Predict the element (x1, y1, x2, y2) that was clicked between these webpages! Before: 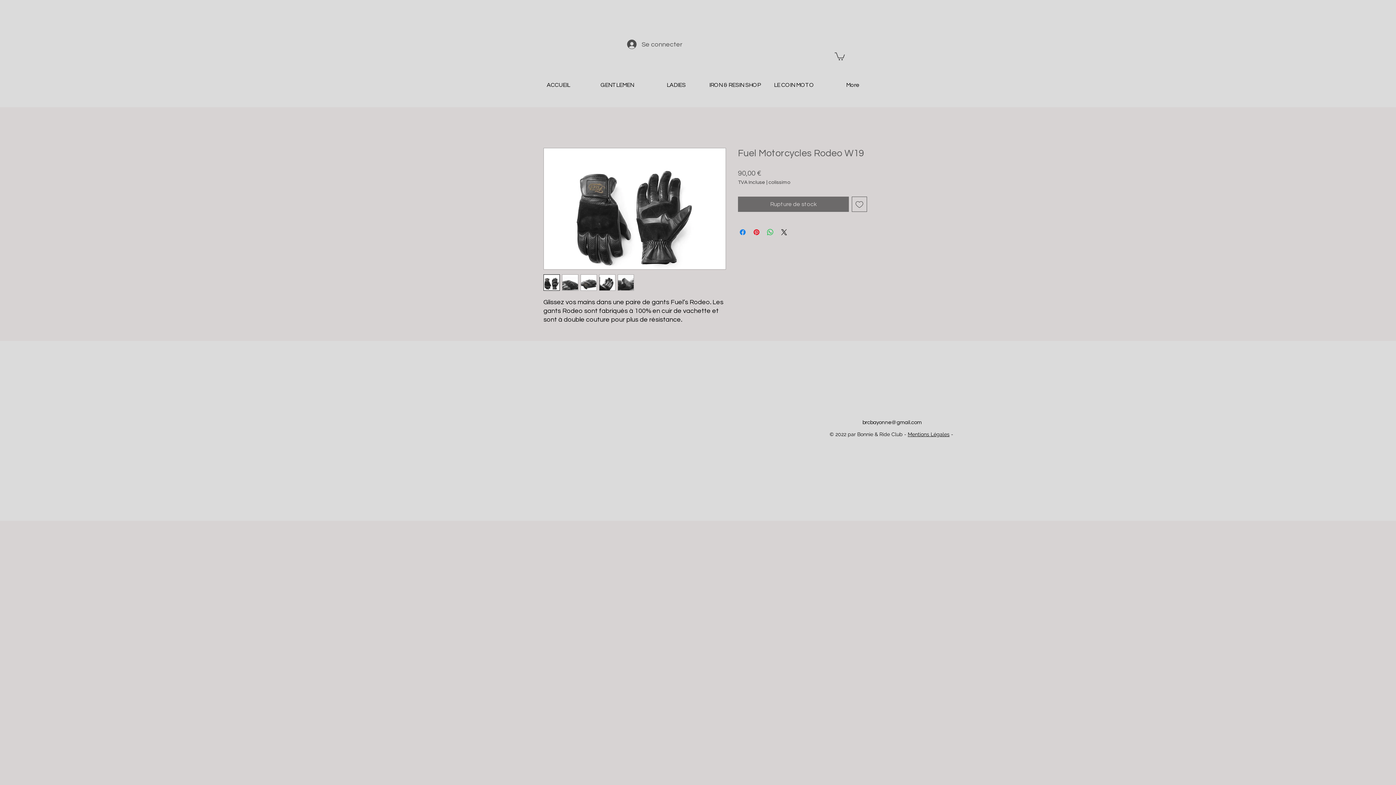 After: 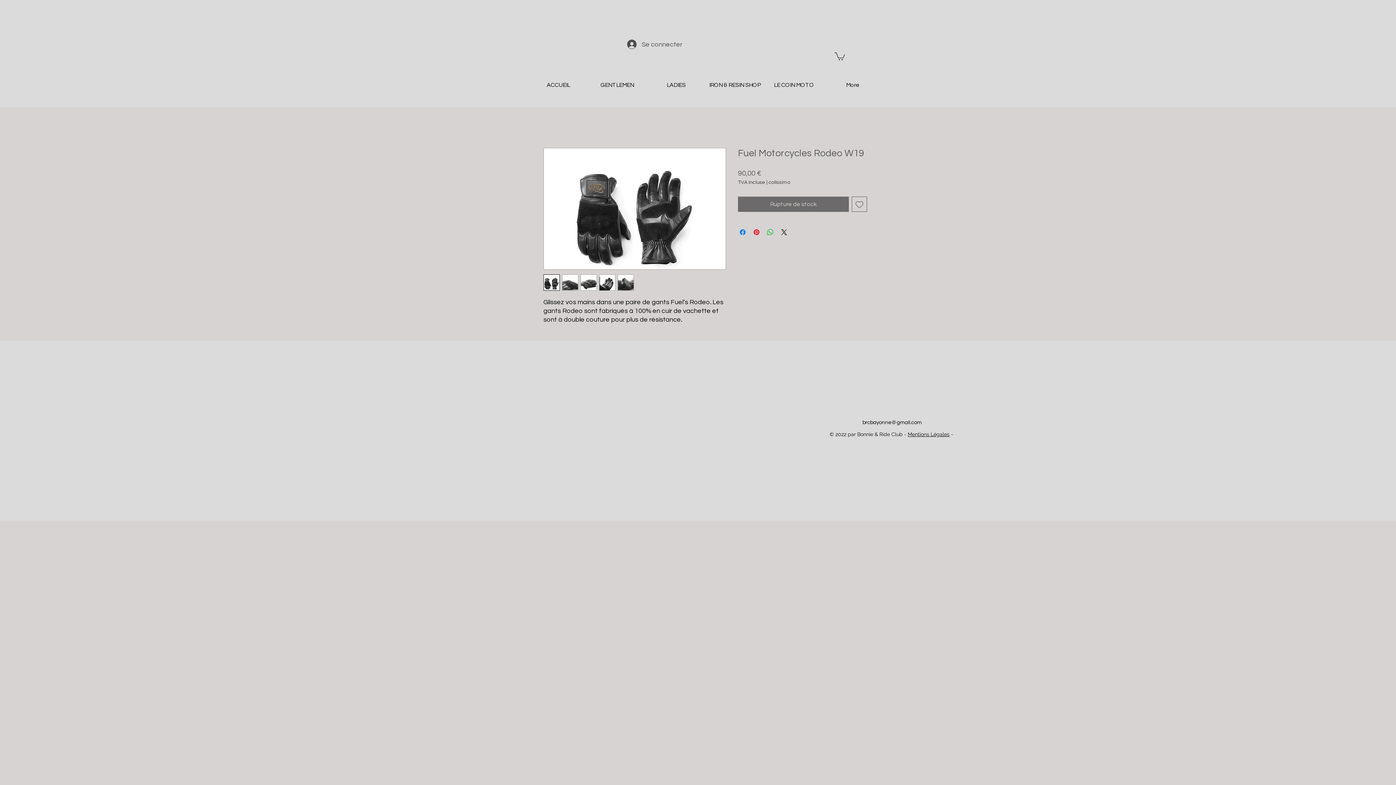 Action: label: LADIES bbox: (646, 72, 705, 97)